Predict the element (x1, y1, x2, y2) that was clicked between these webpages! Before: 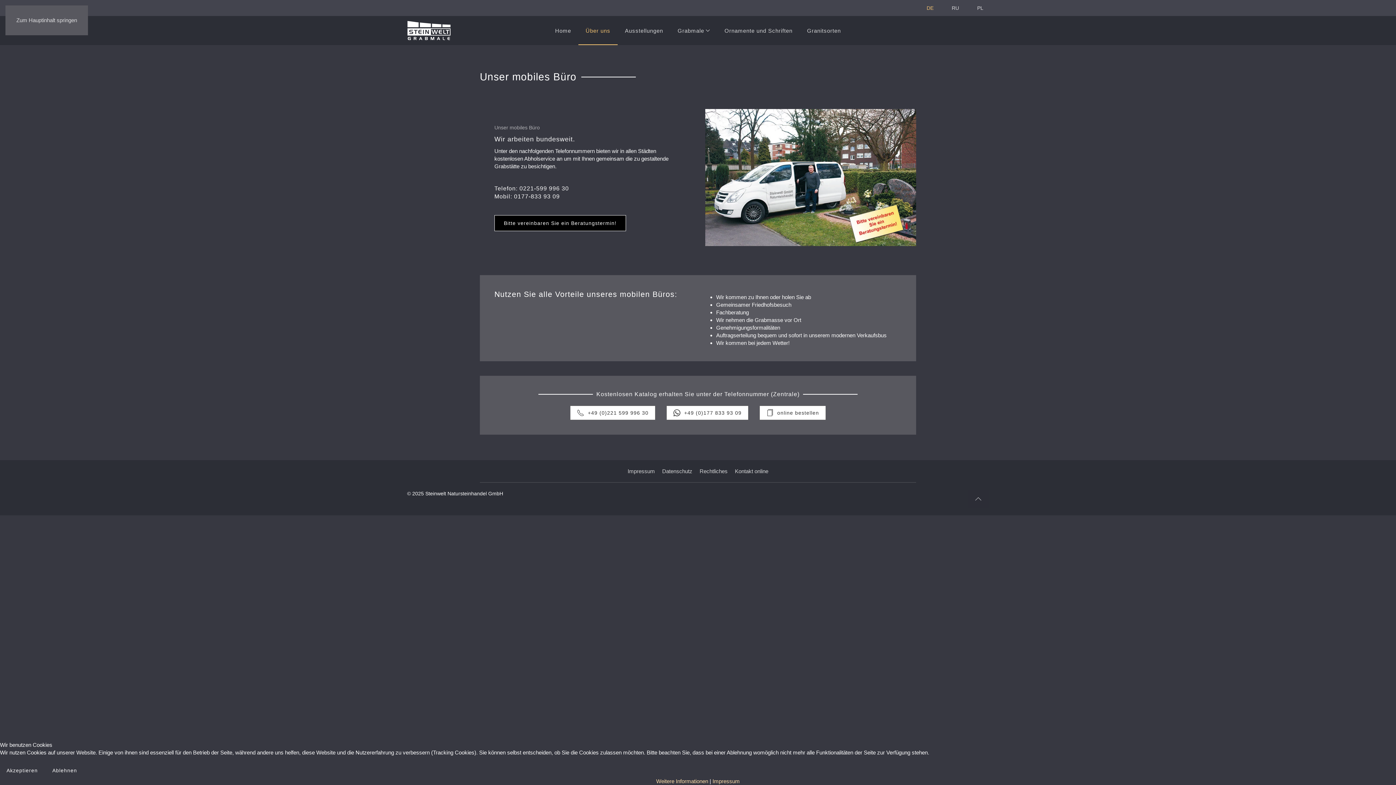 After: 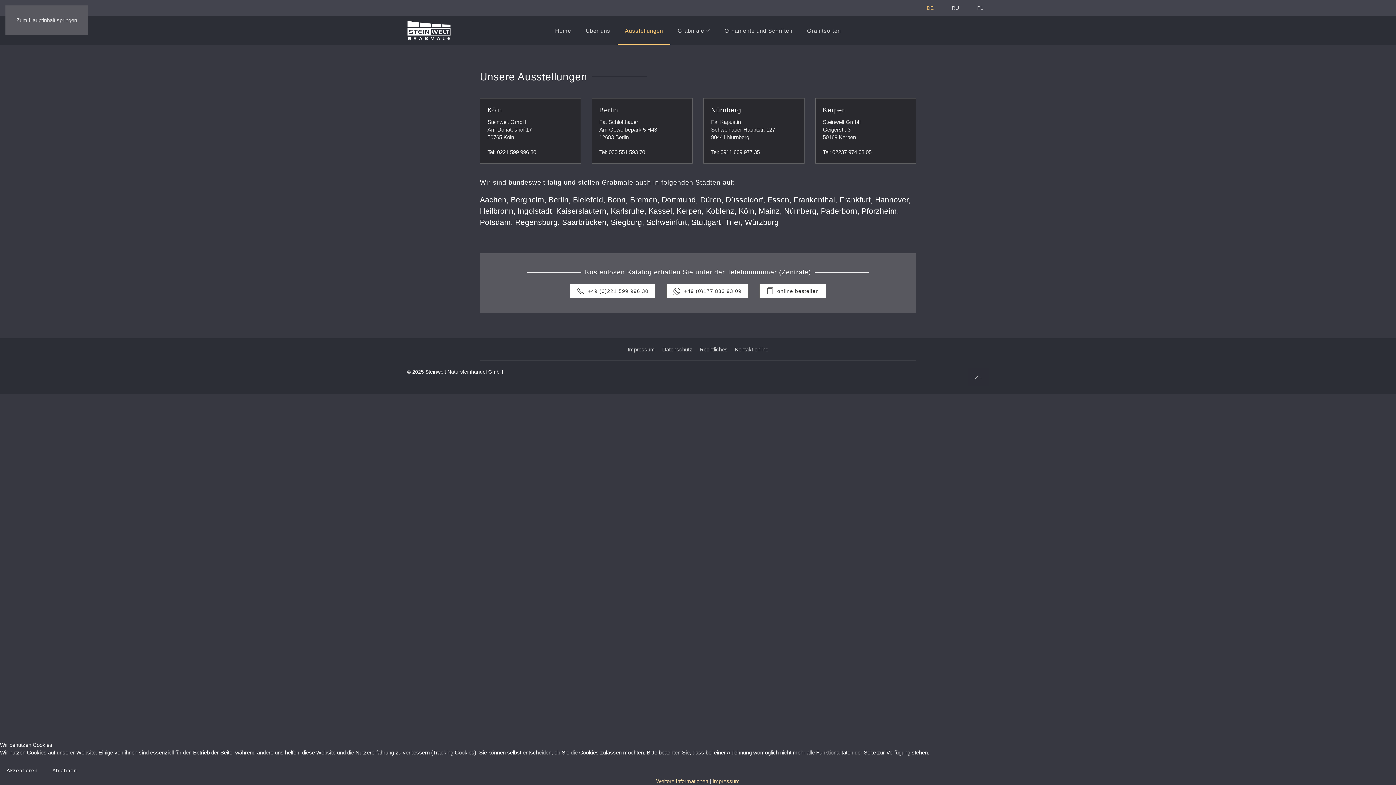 Action: label: Ausstellungen bbox: (617, 16, 670, 45)